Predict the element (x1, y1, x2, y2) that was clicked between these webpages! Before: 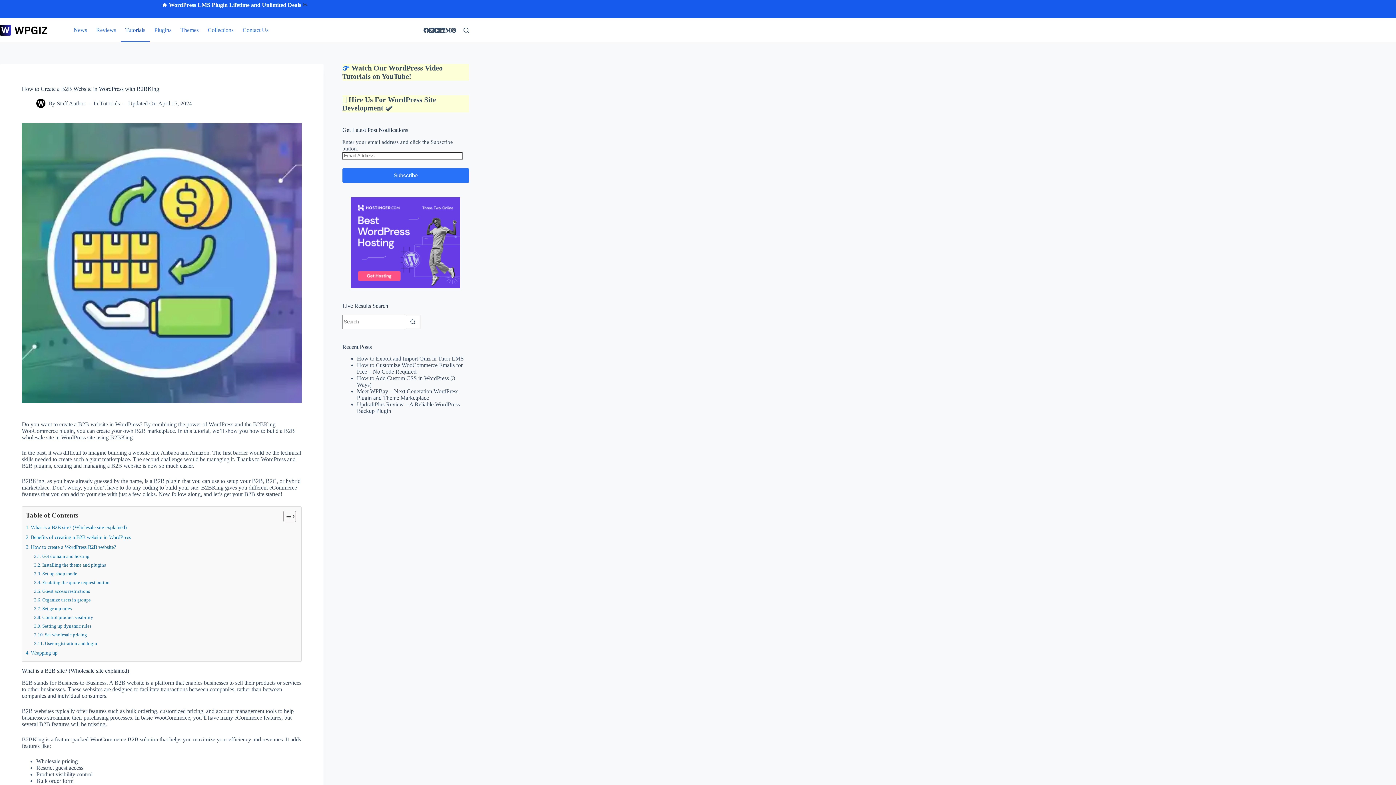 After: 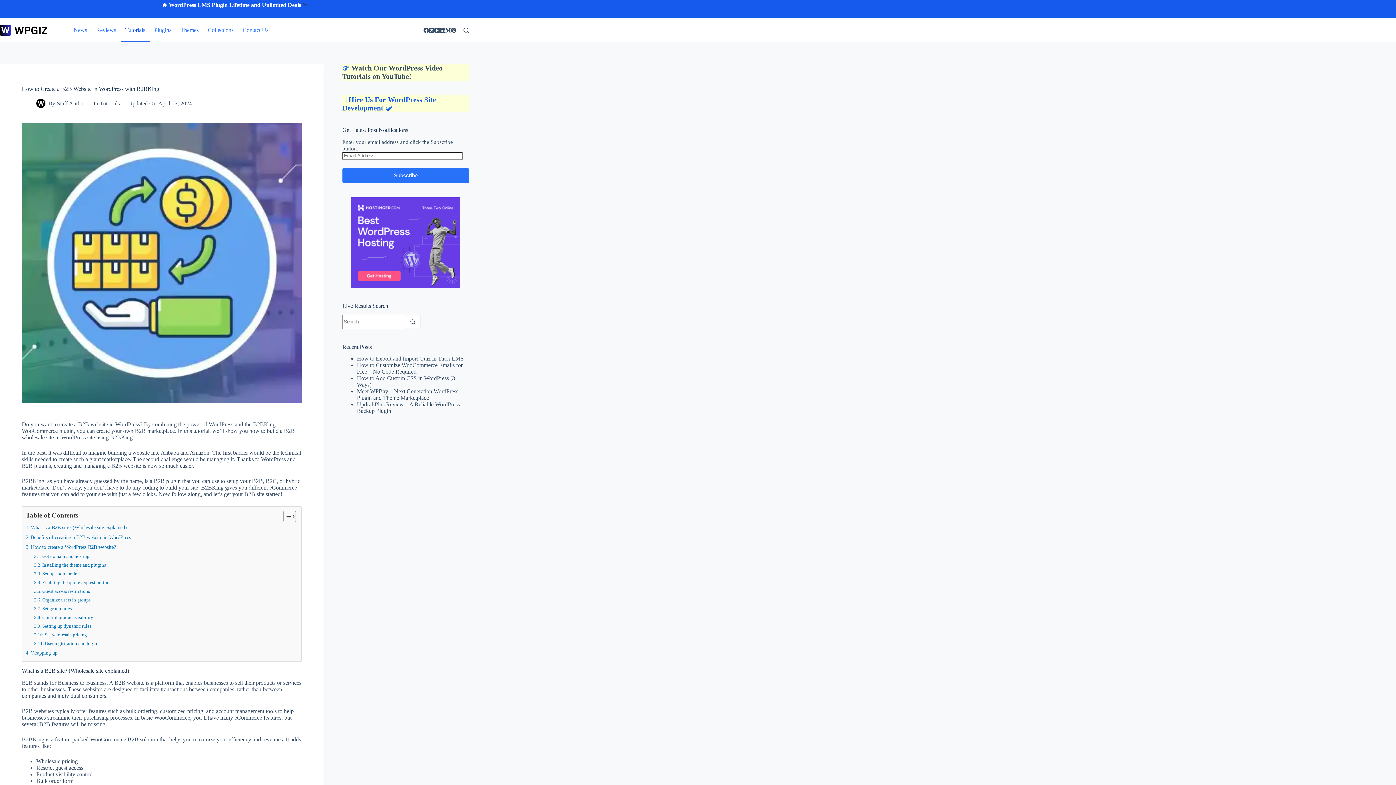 Action: bbox: (342, 95, 436, 112) label: 🟢 Hire Us For WordPress Site Development ✅